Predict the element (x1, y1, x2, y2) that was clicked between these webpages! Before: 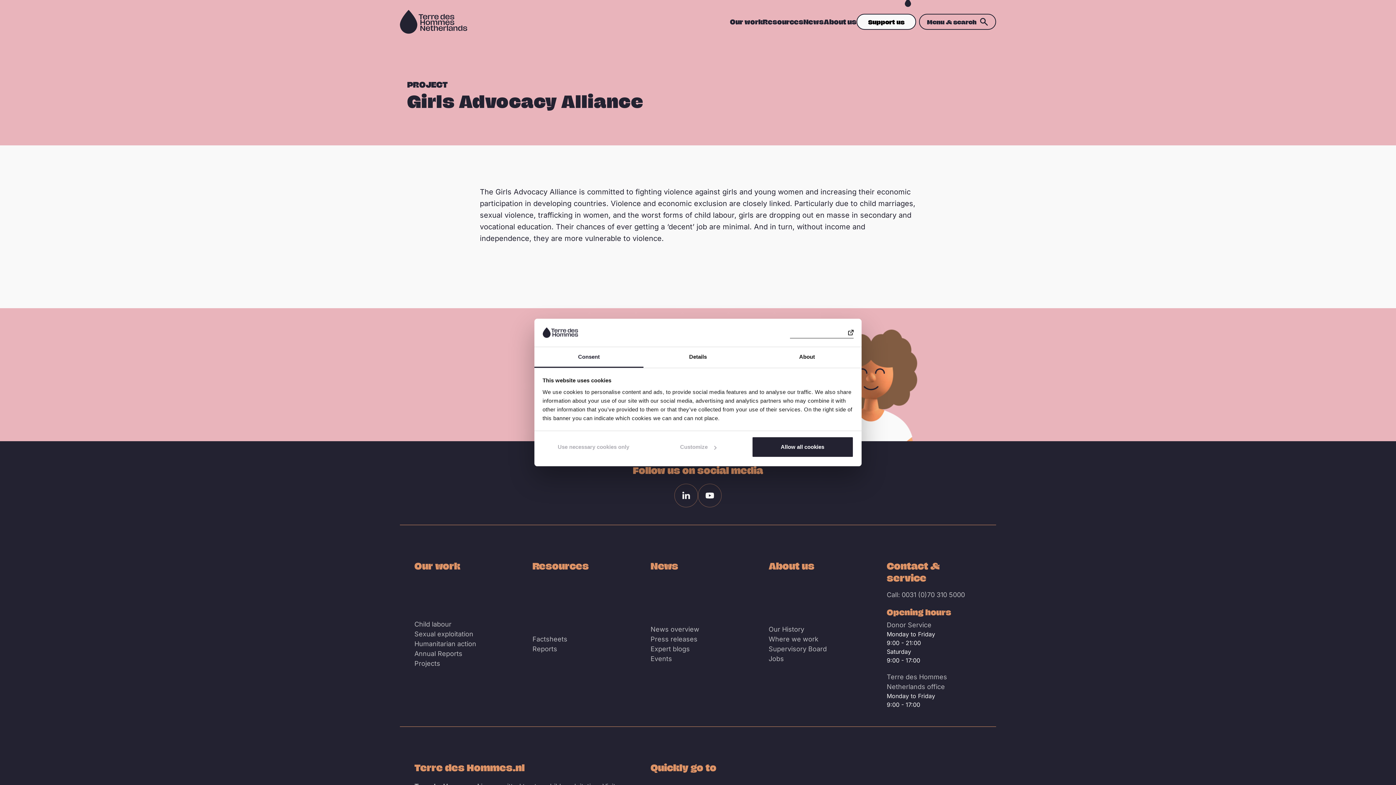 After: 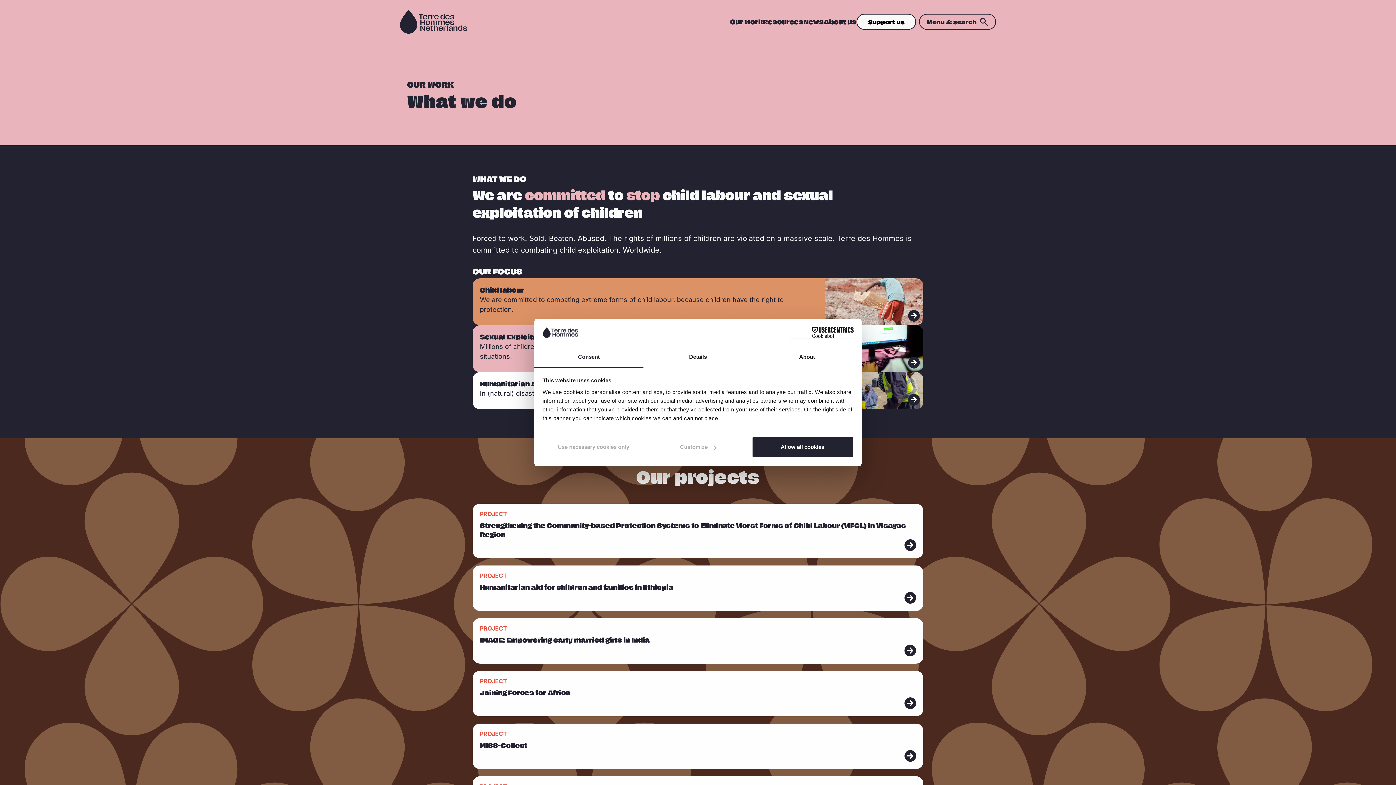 Action: bbox: (414, 560, 460, 572) label: Our work